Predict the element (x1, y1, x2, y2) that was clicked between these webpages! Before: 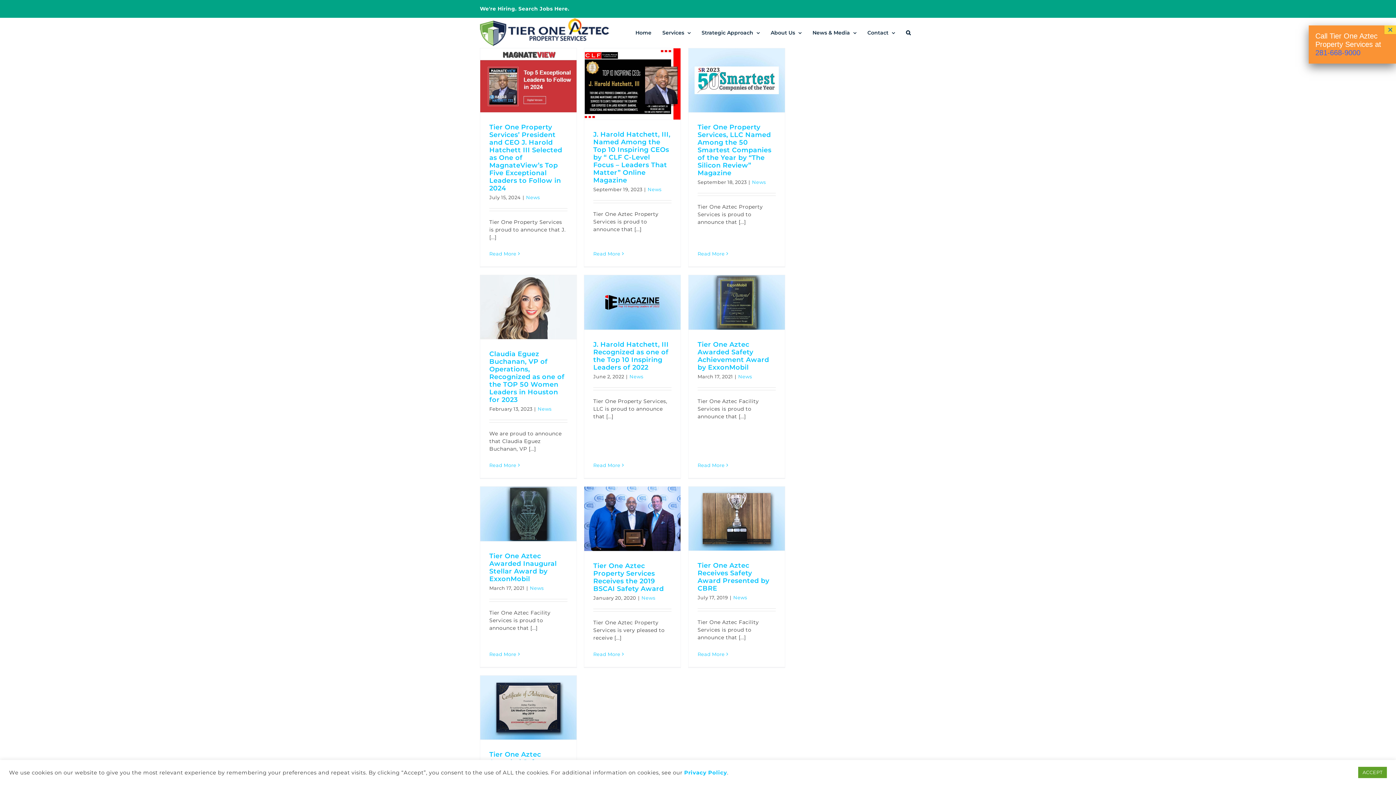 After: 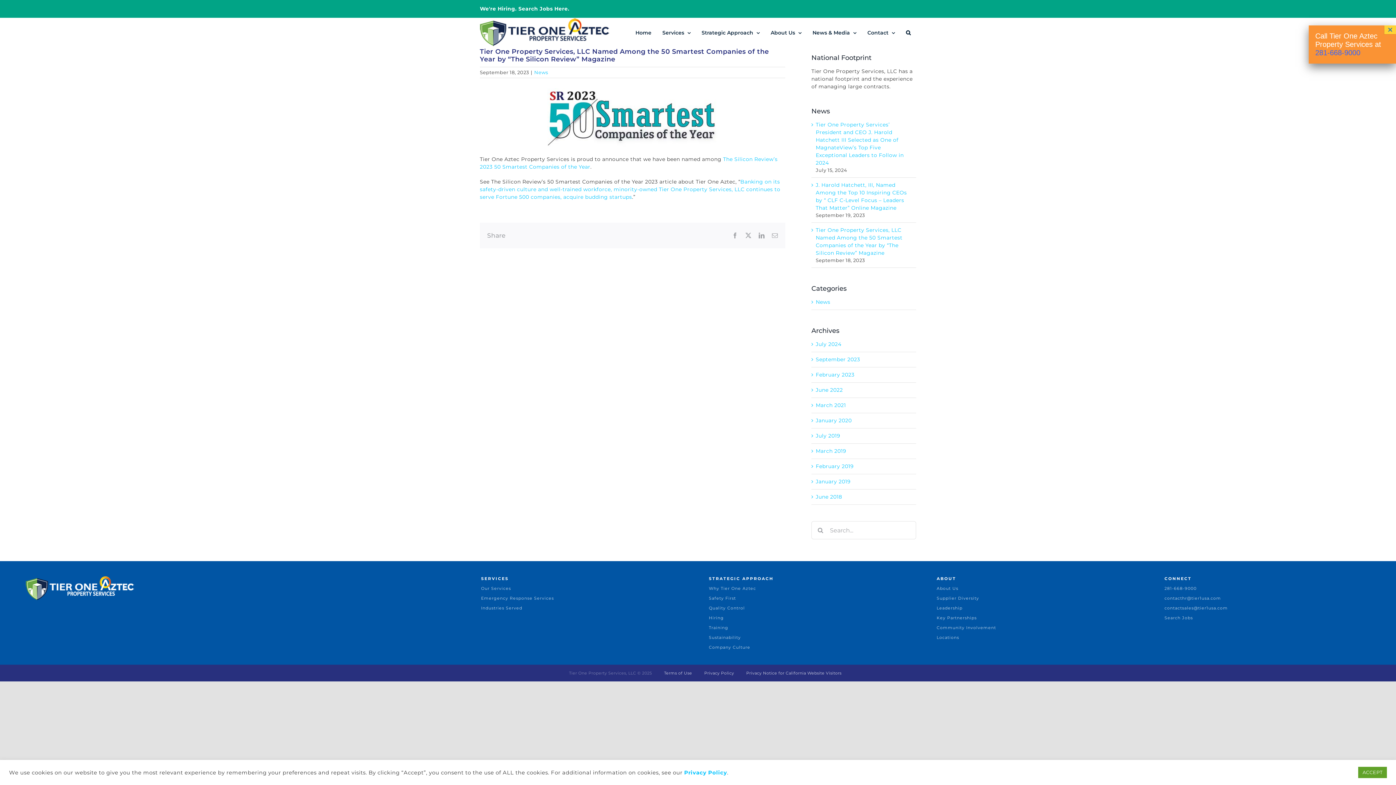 Action: label: Tier One Property Services, LLC Named Among the 50 Smartest Companies of the Year by “The Silicon Review” Magazine bbox: (697, 123, 771, 177)